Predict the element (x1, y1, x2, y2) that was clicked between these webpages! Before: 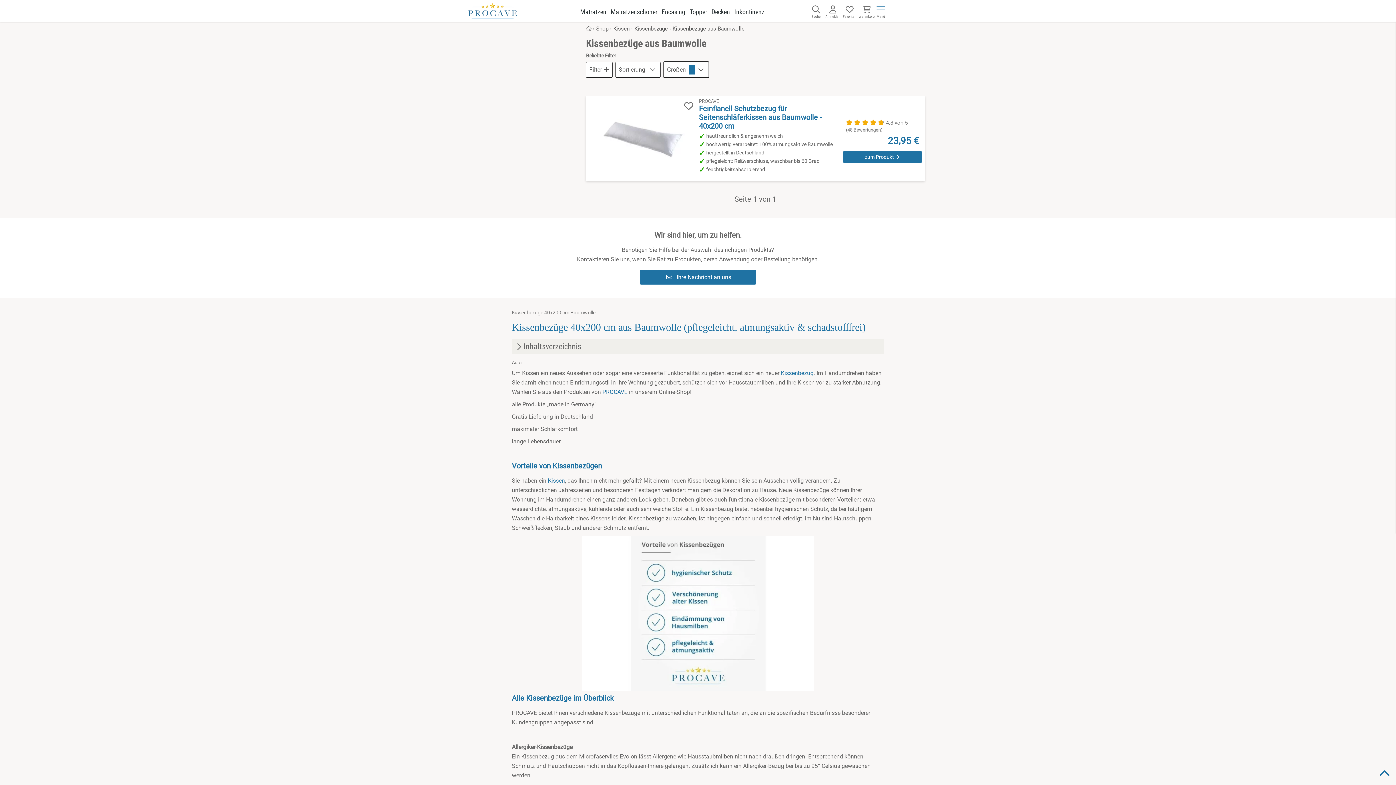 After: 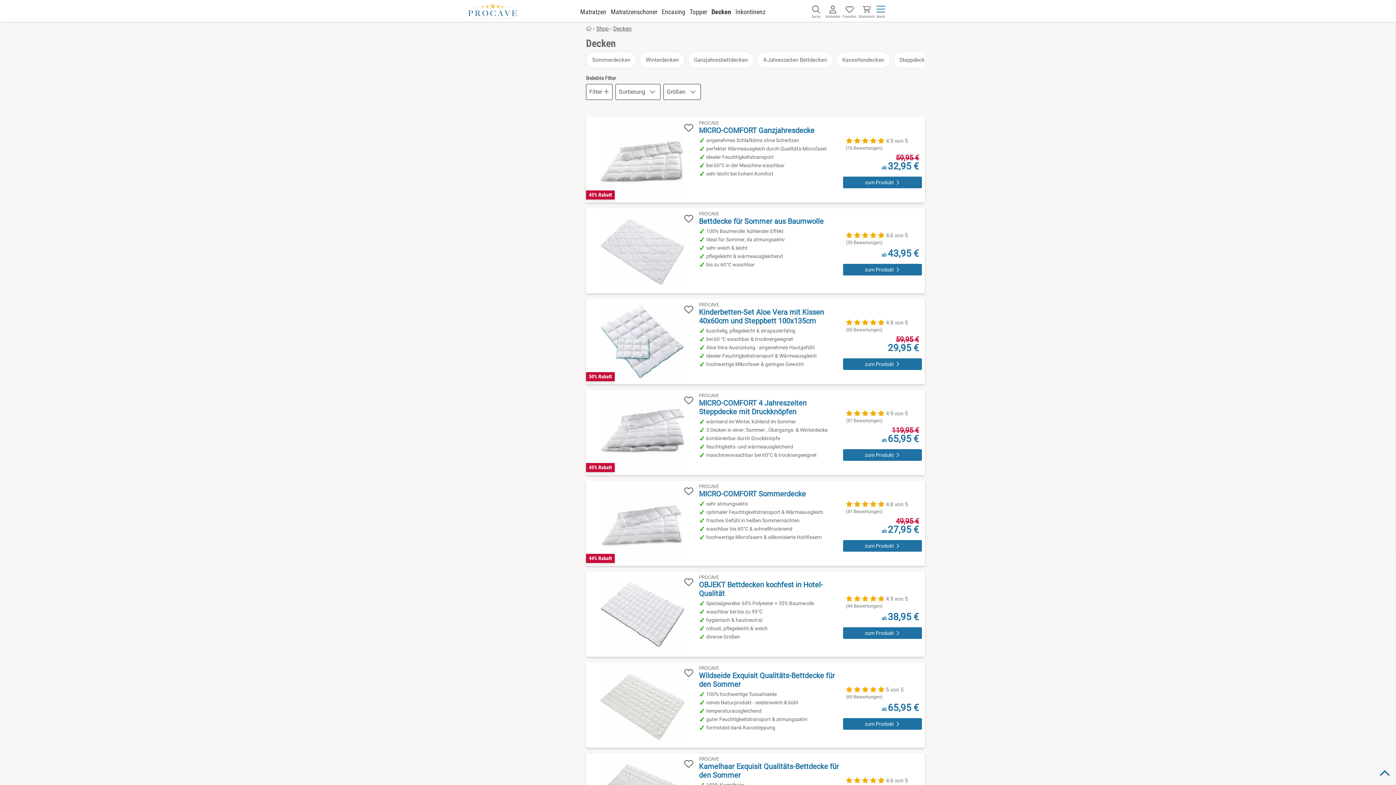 Action: bbox: (711, 8, 730, 15) label: Decken